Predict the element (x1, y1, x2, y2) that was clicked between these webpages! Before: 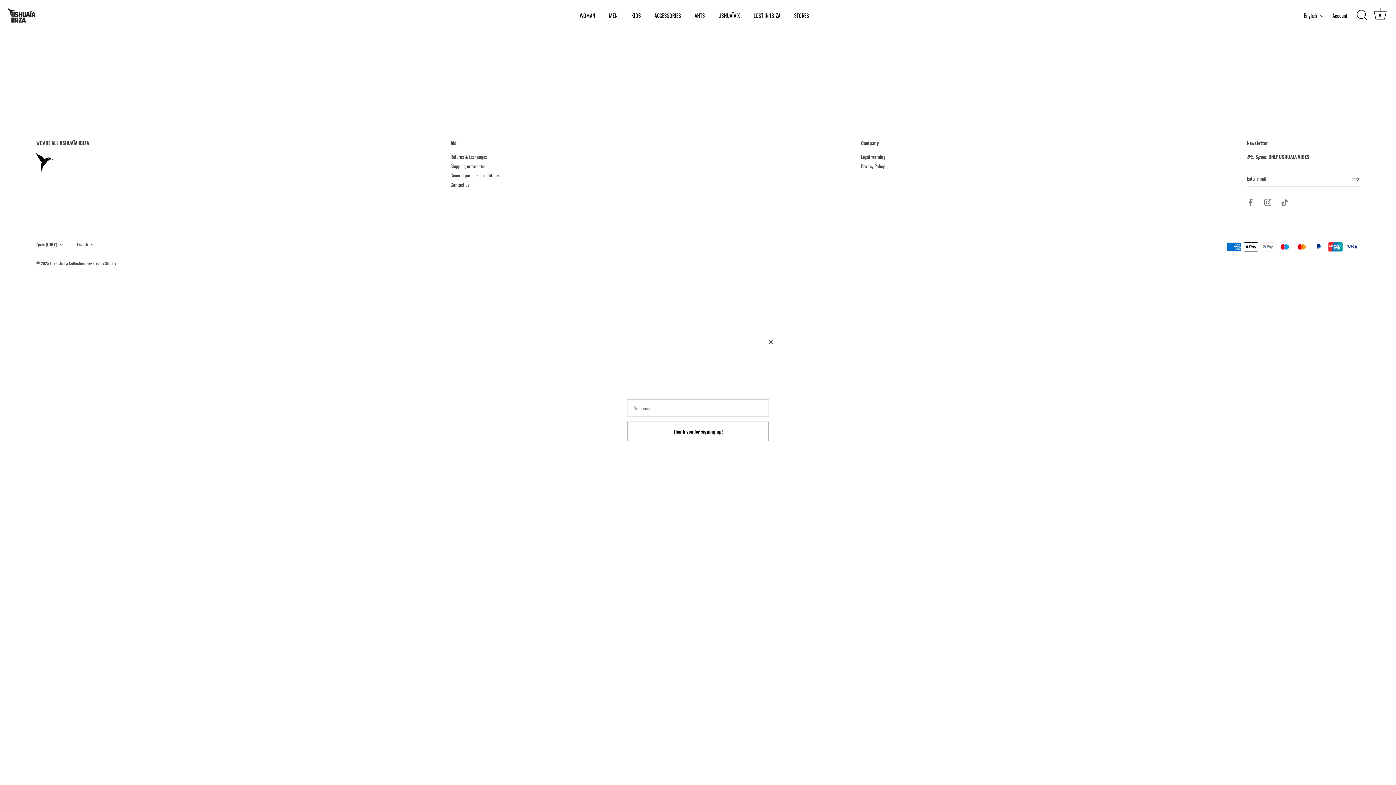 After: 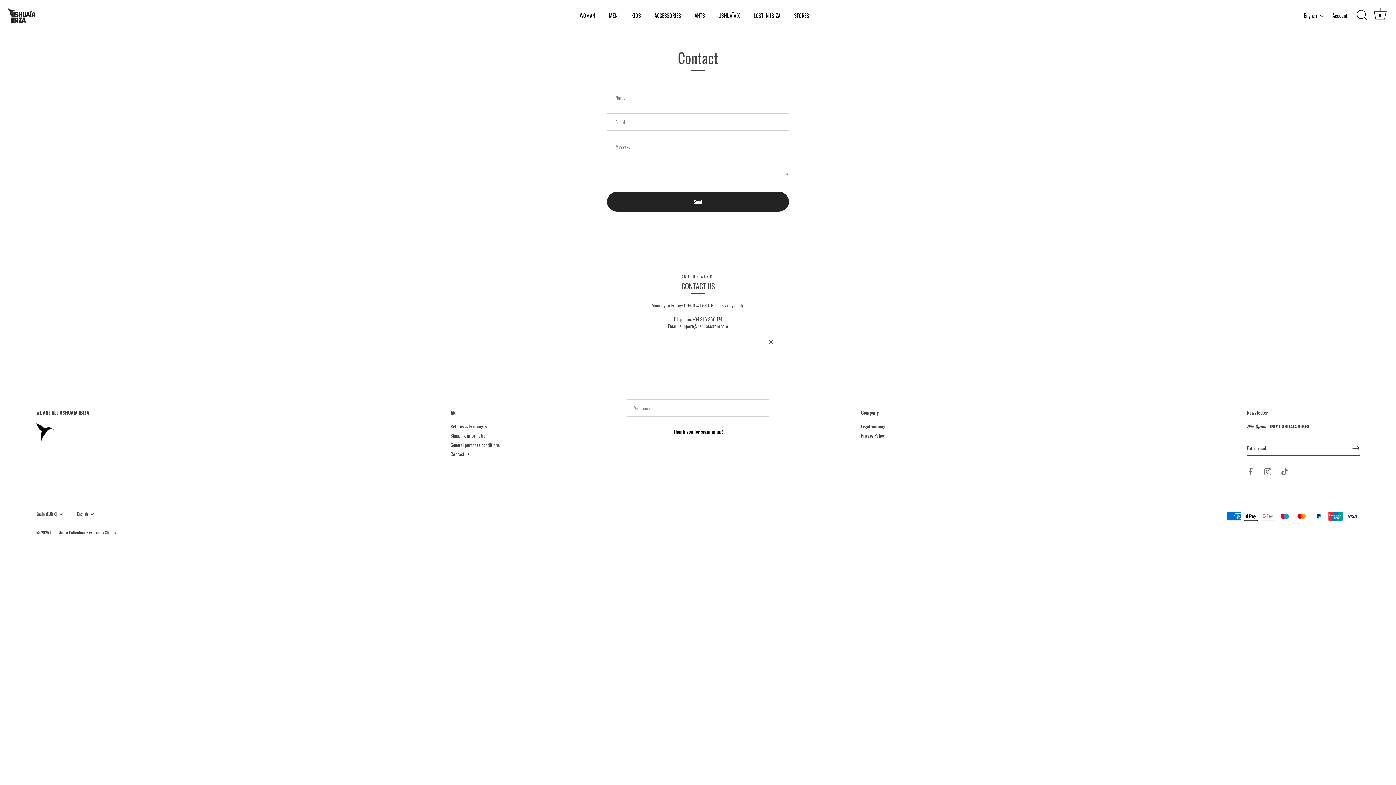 Action: bbox: (450, 180, 469, 188) label: Contact us